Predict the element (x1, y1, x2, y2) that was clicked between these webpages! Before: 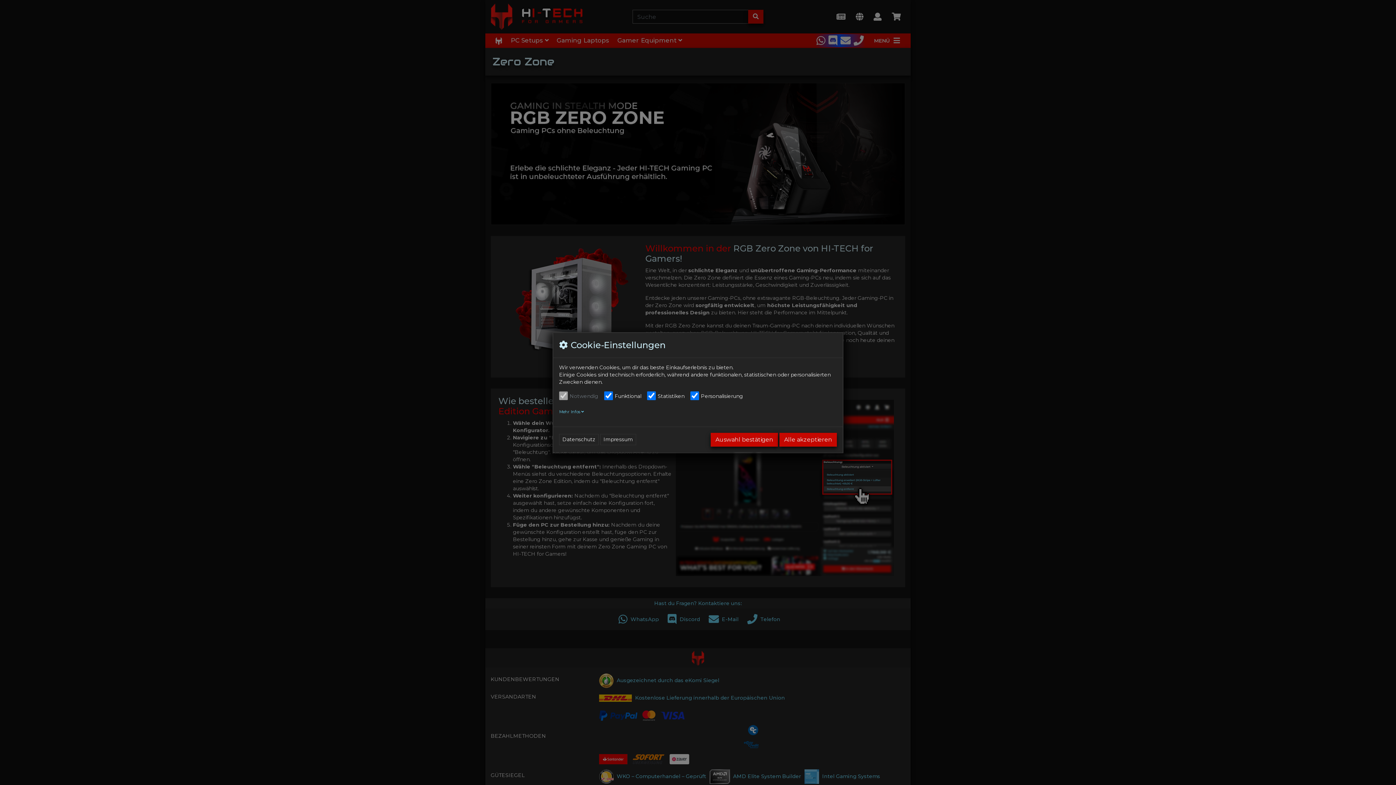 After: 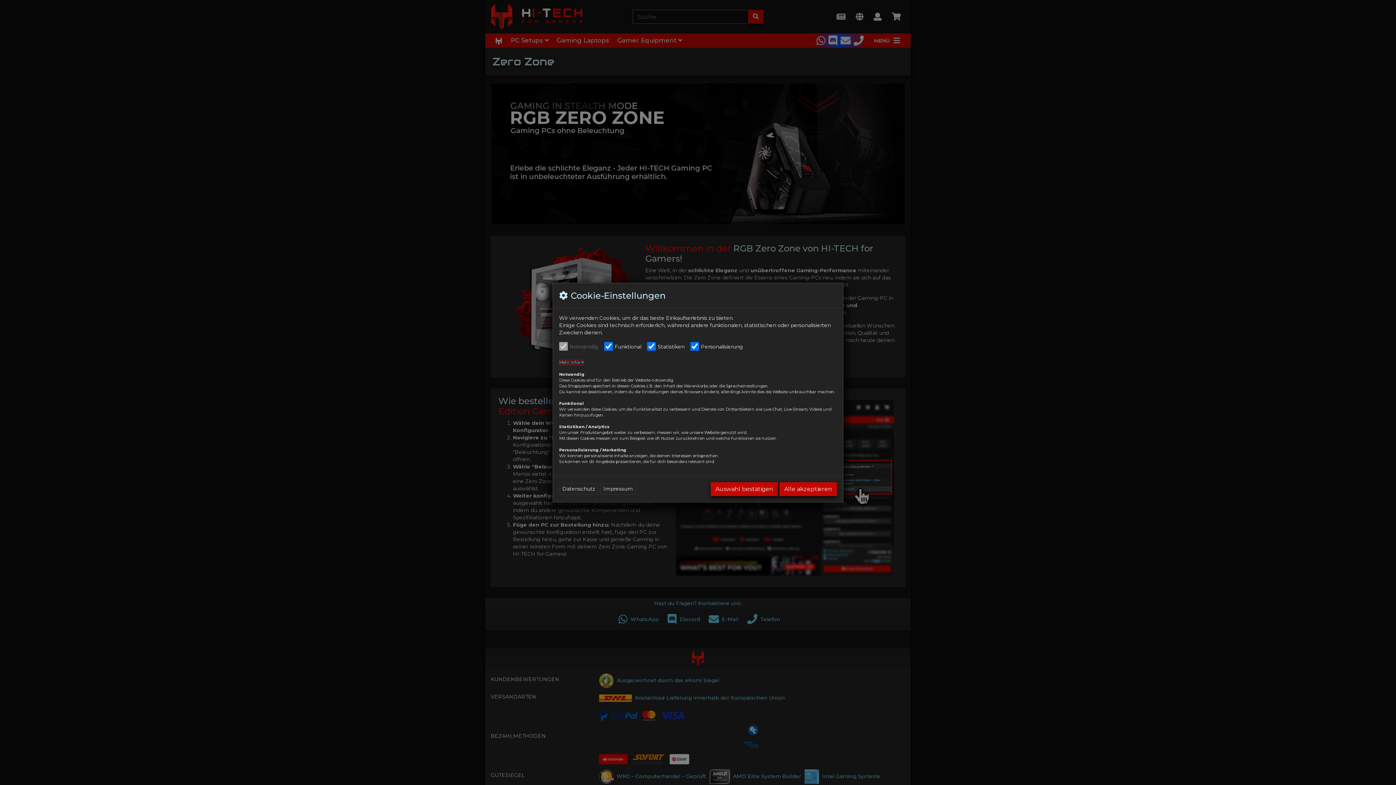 Action: bbox: (559, 409, 584, 414) label: Mehr Infos 